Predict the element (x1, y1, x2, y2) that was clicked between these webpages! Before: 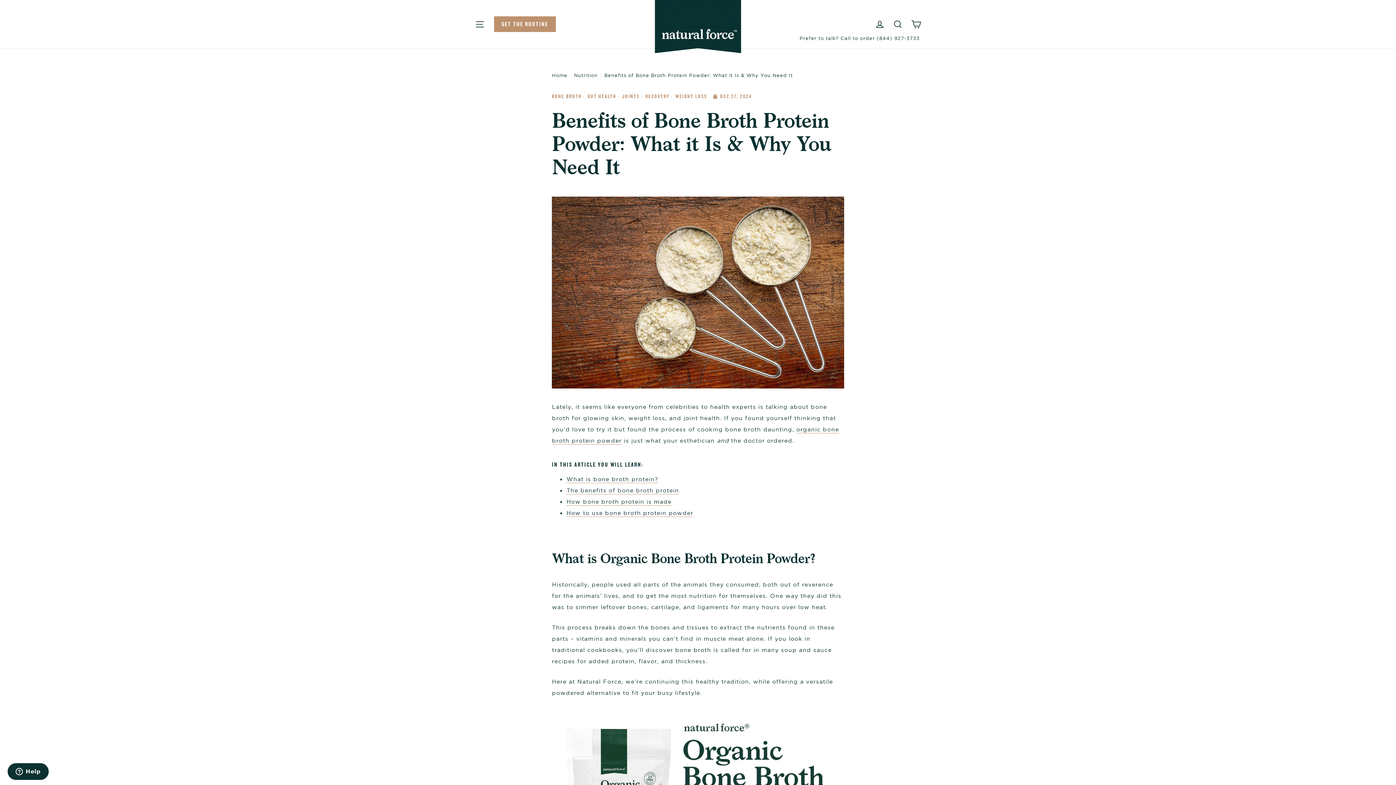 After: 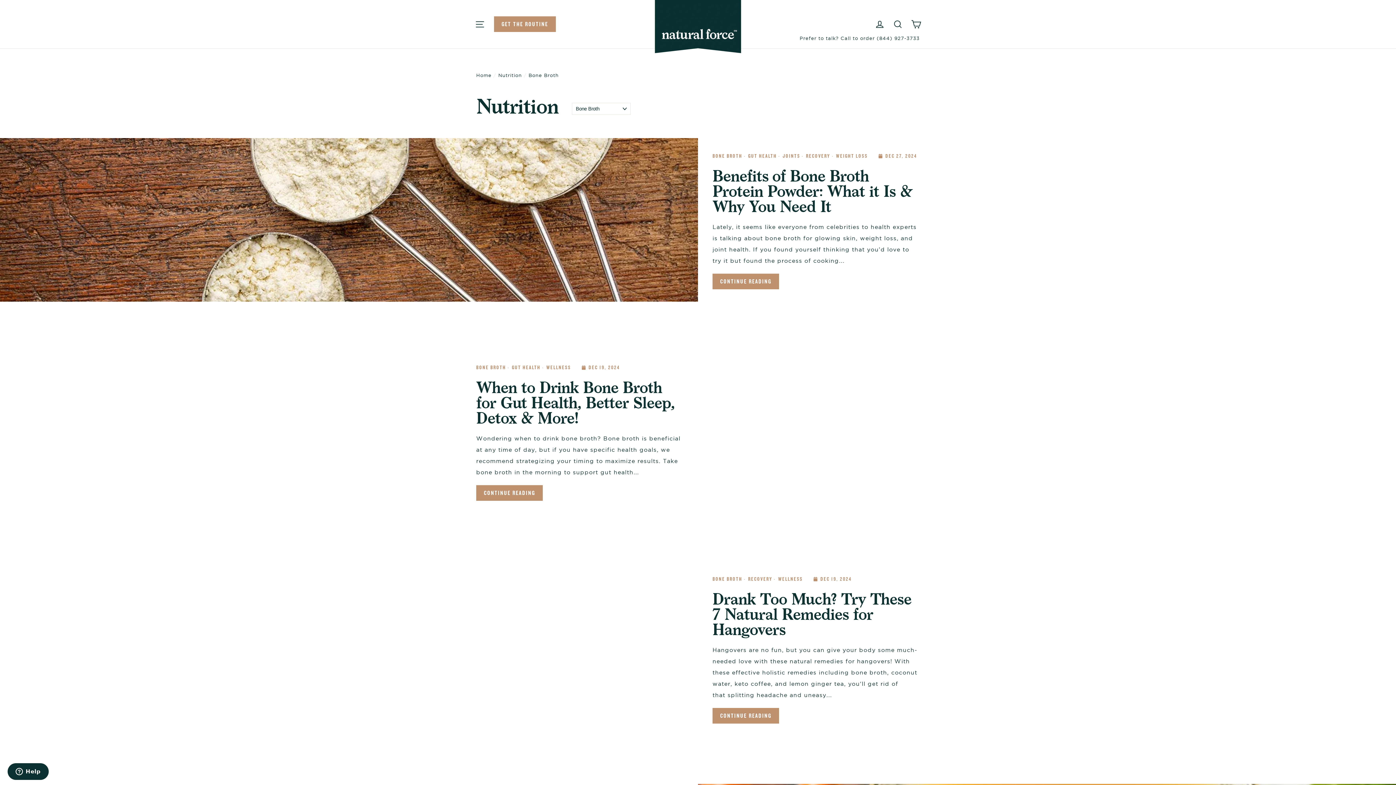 Action: bbox: (552, 93, 583, 99) label: BONE BROTH 